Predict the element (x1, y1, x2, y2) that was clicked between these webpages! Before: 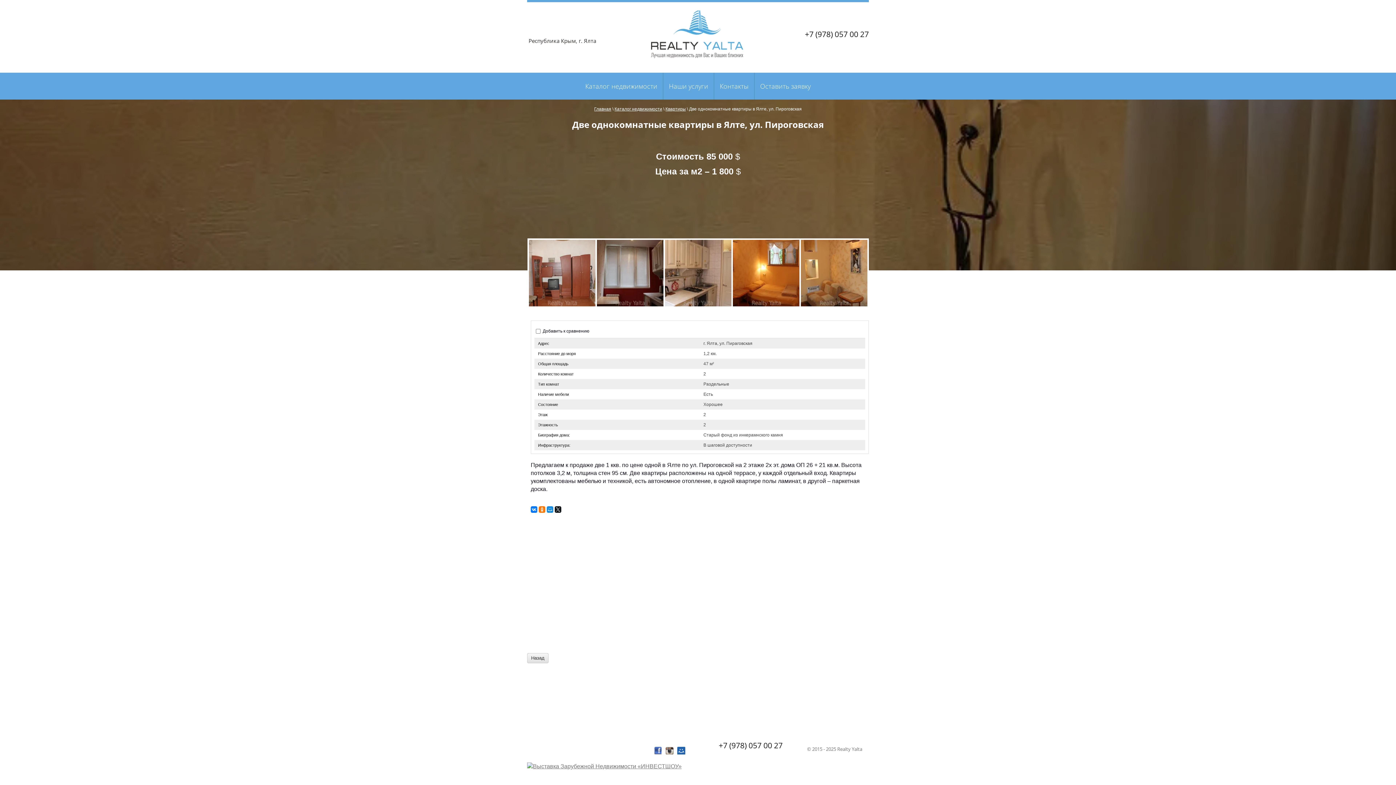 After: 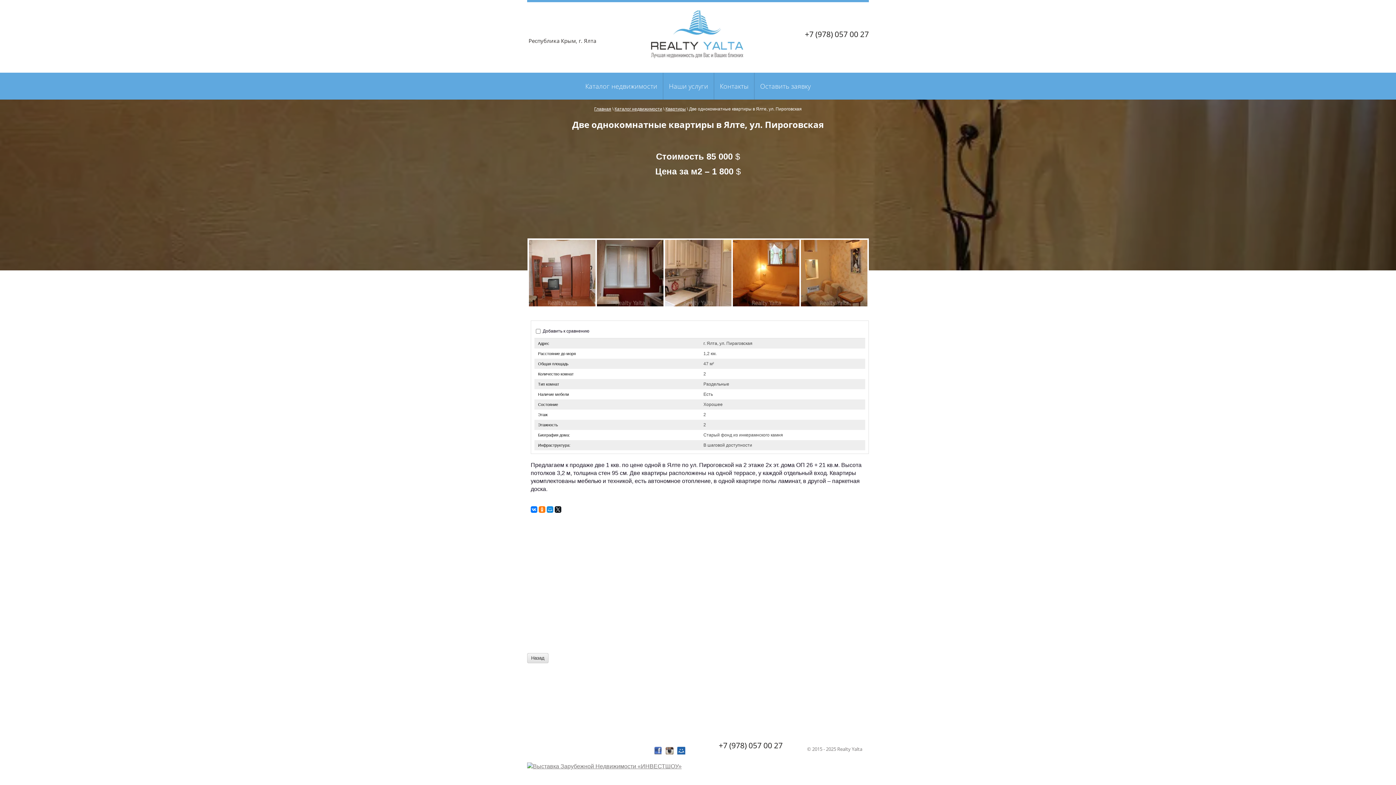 Action: label: +7 (978) 057 00 27 bbox: (805, 29, 869, 39)